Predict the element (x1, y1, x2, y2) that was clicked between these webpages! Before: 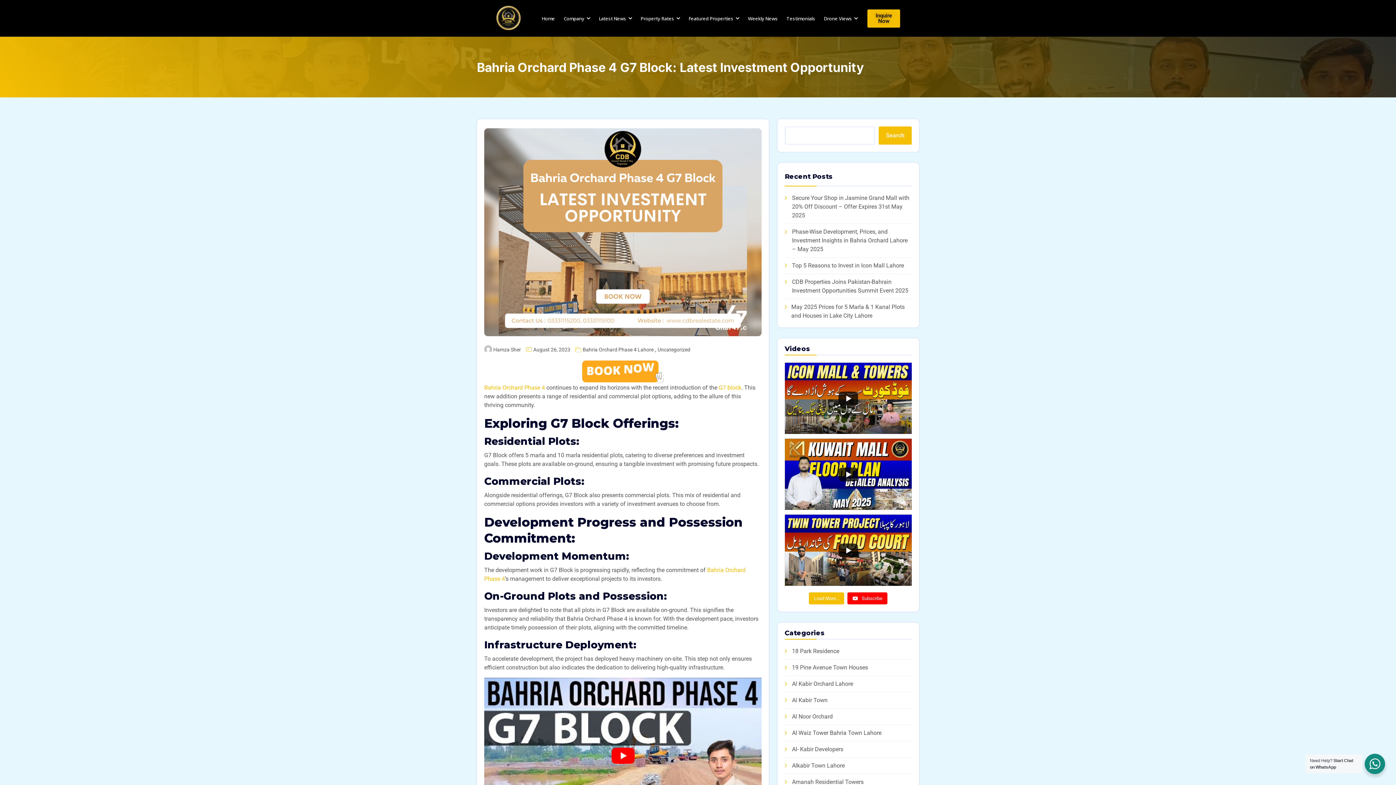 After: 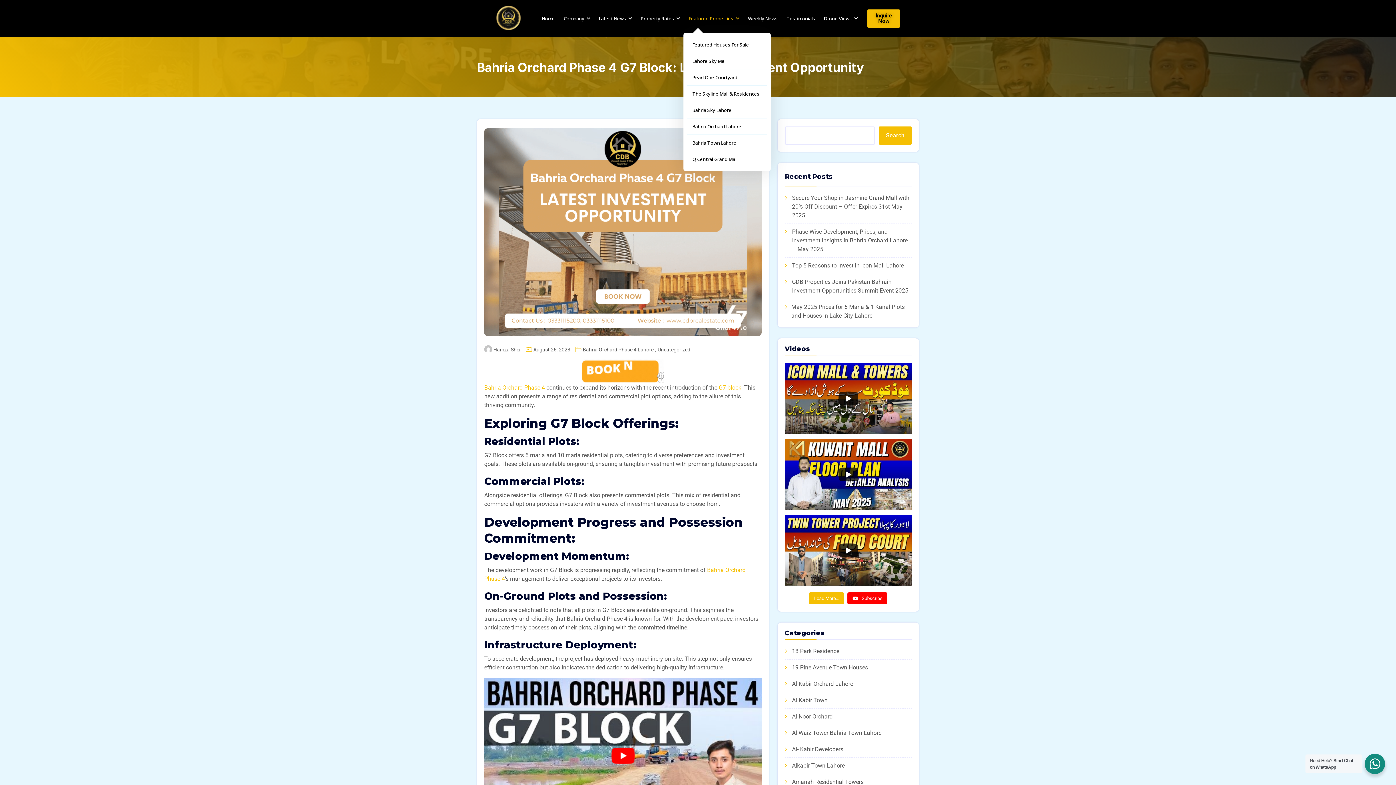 Action: label: Featured Properties bbox: (685, 3, 743, 33)